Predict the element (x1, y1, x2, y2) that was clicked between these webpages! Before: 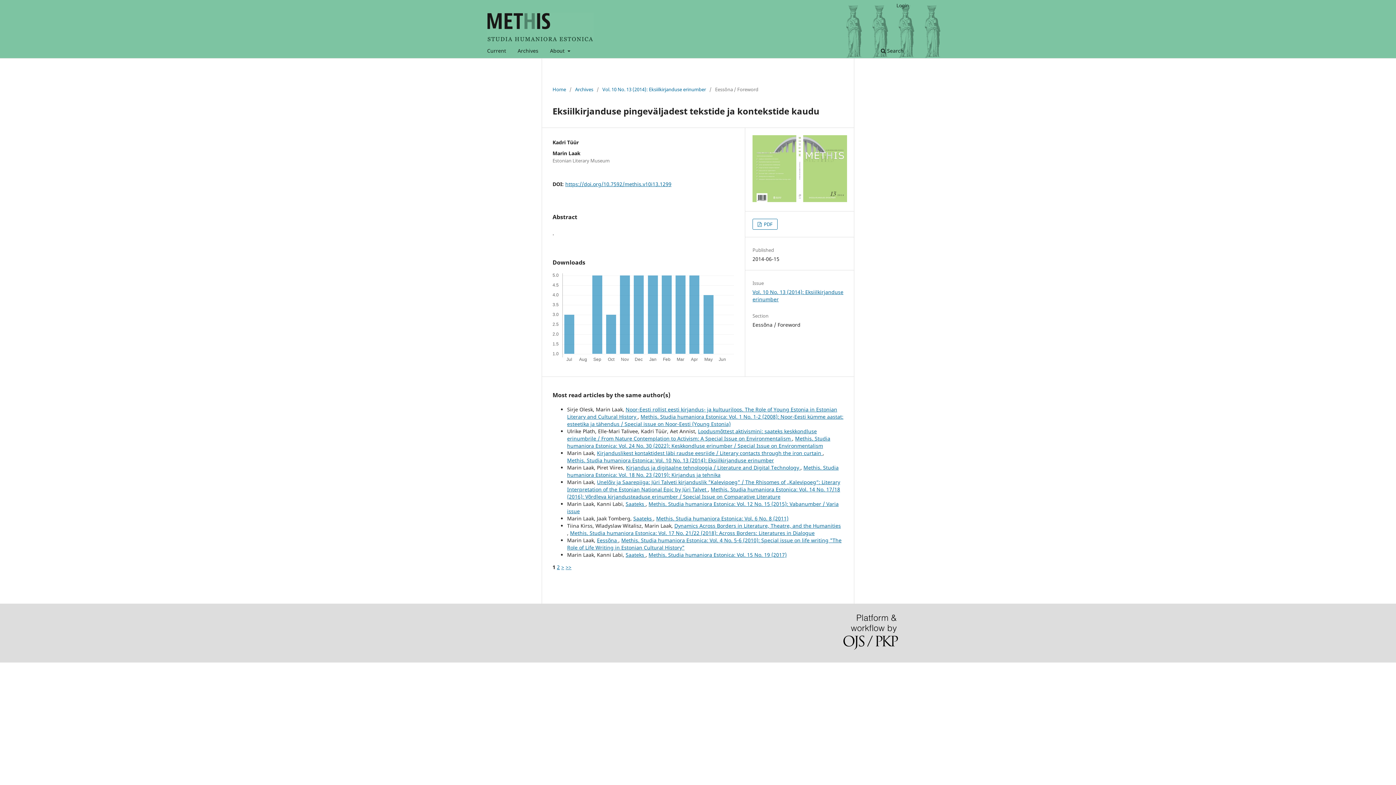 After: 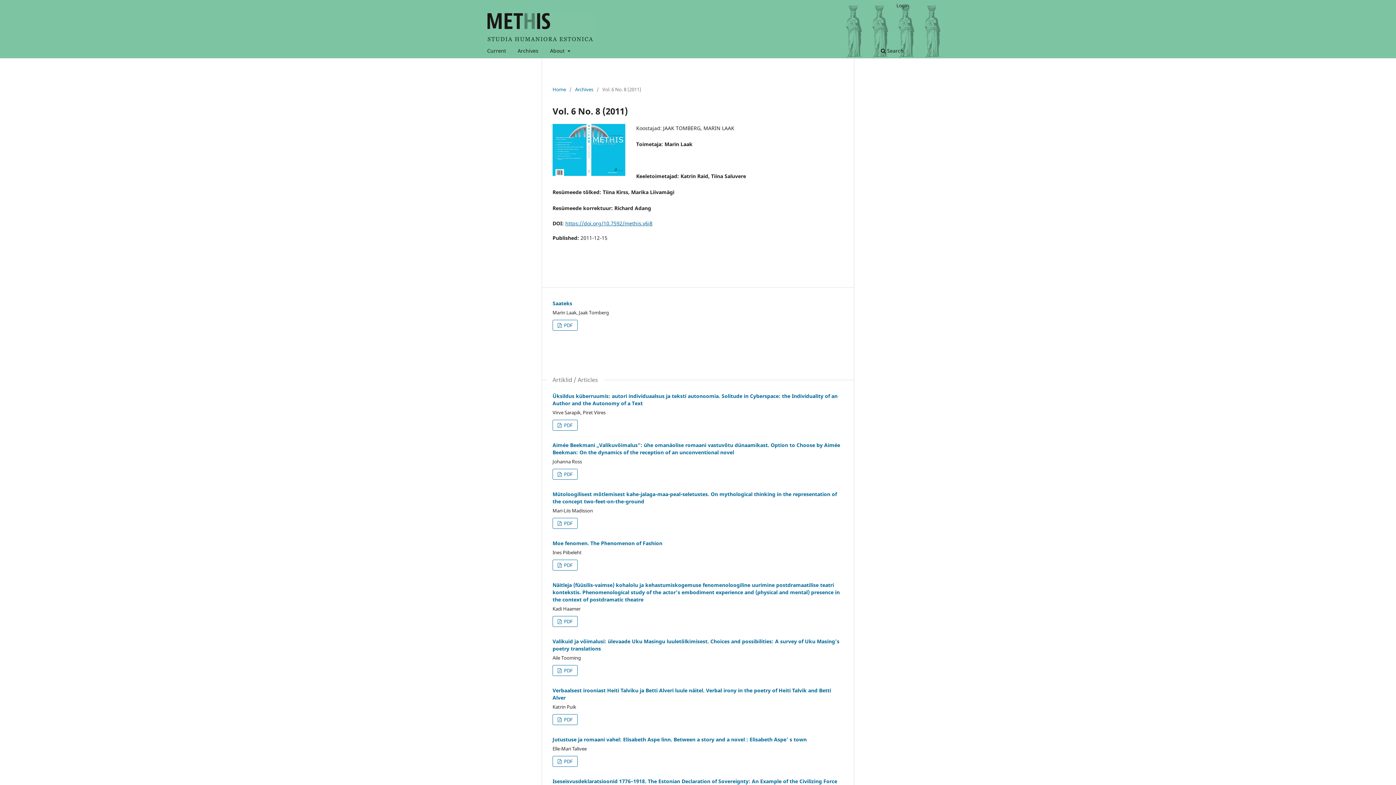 Action: label: Methis. Studia humaniora Estonica: Vol. 6 No. 8 (2011) bbox: (656, 515, 788, 522)